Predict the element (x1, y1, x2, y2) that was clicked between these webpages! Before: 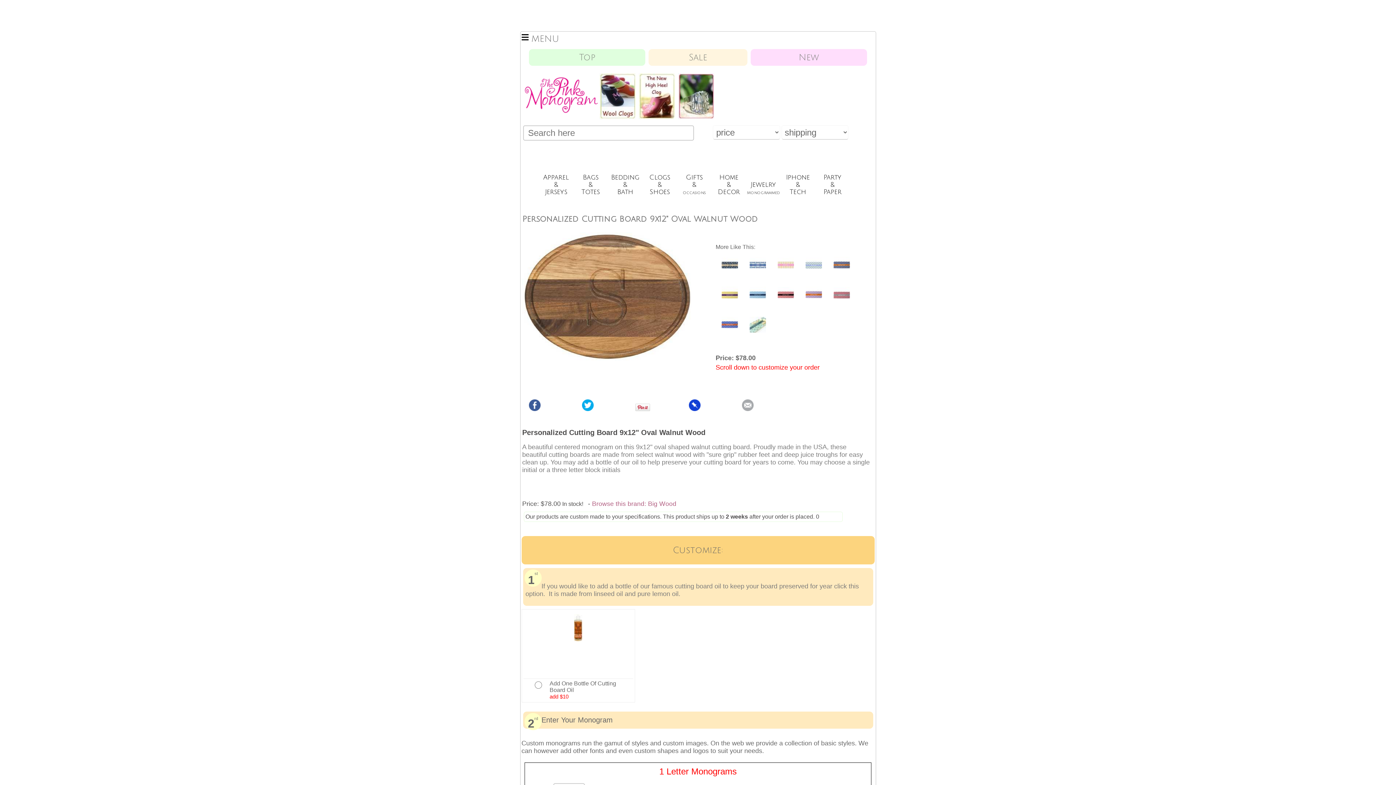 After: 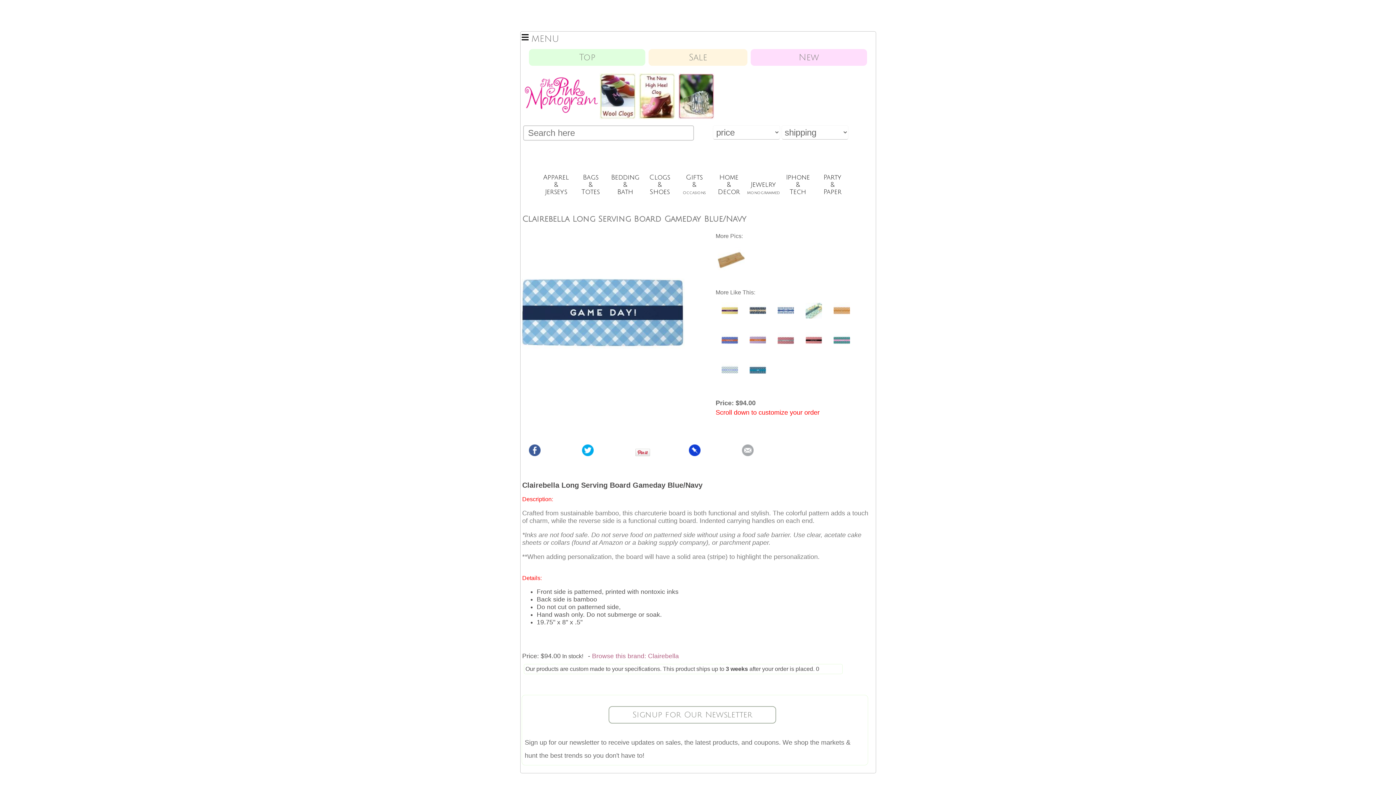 Action: bbox: (749, 298, 766, 304)